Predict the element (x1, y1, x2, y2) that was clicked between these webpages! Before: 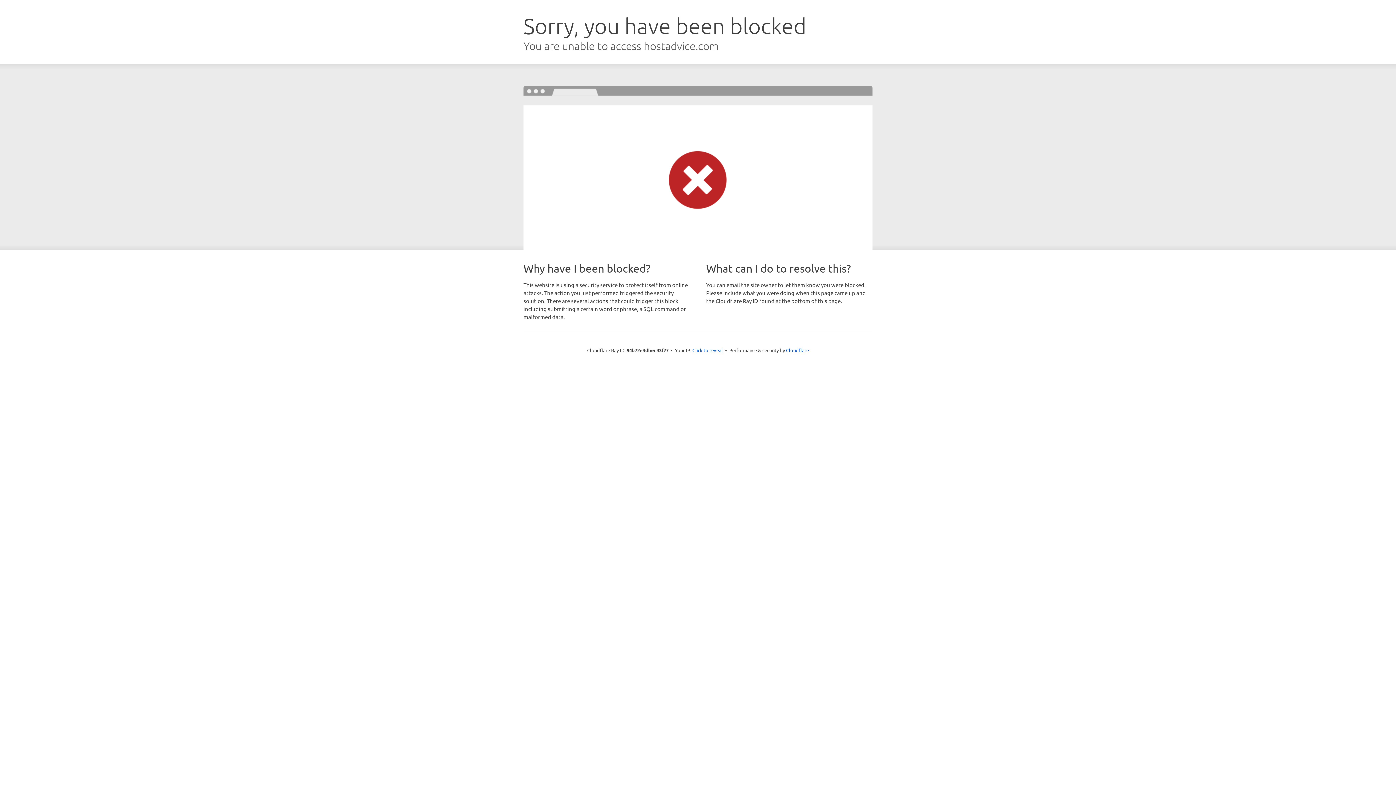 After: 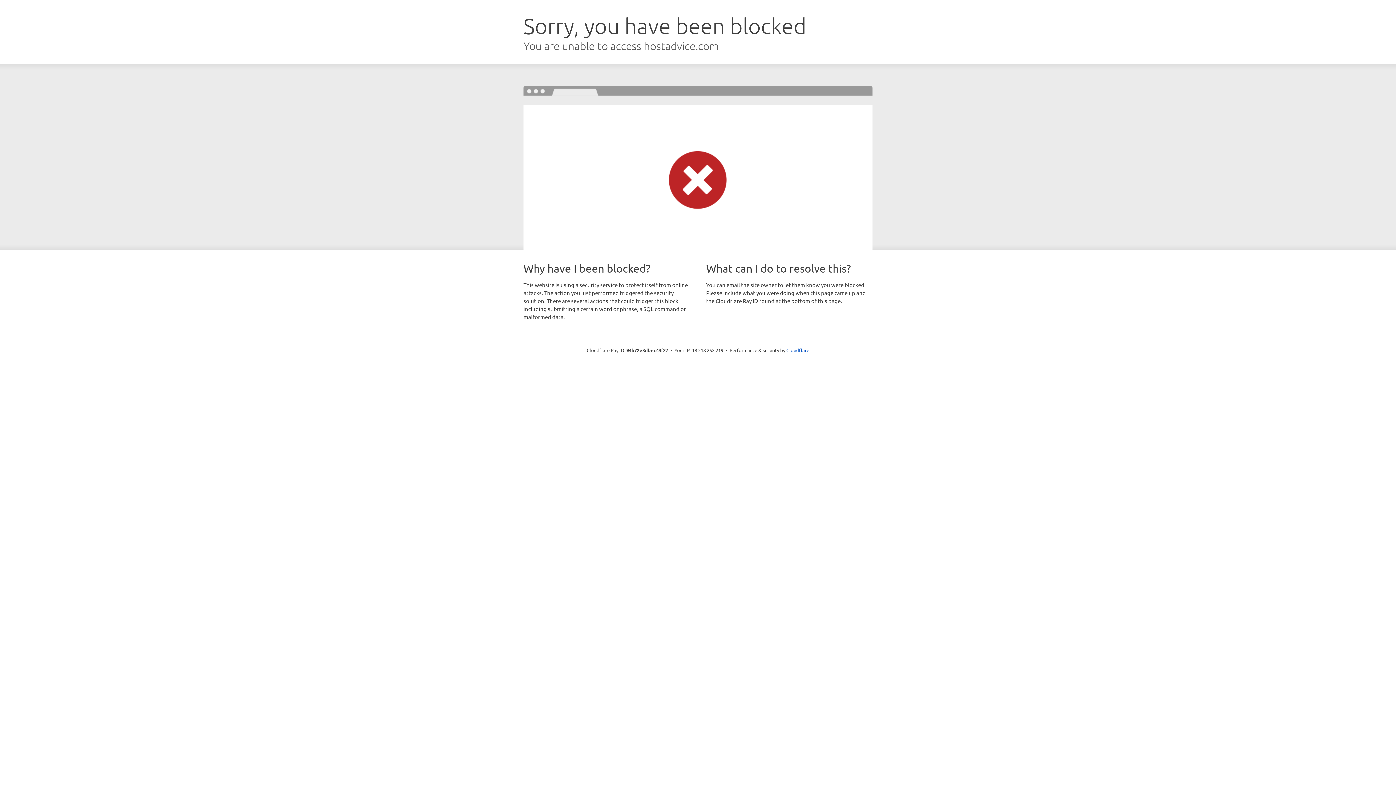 Action: label: Click to reveal bbox: (692, 346, 723, 353)